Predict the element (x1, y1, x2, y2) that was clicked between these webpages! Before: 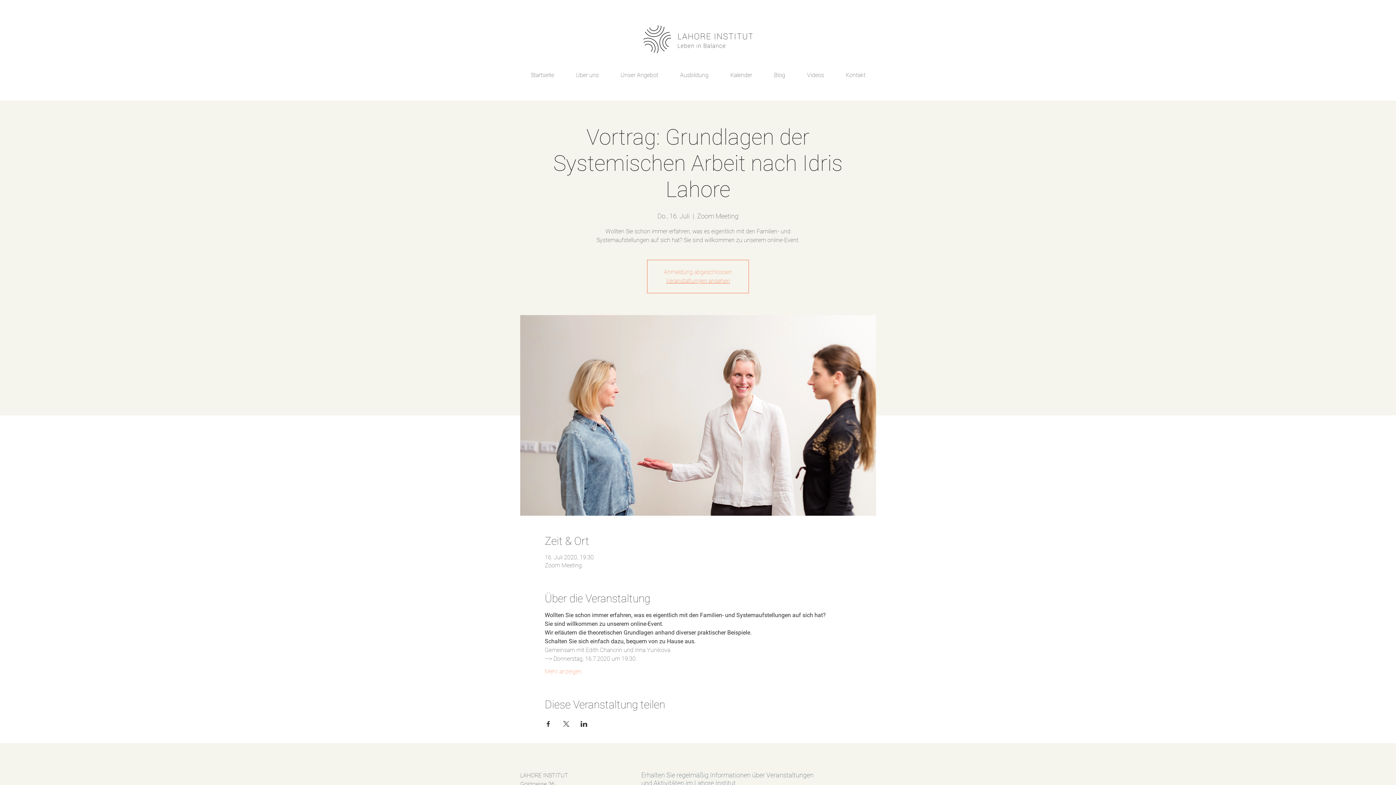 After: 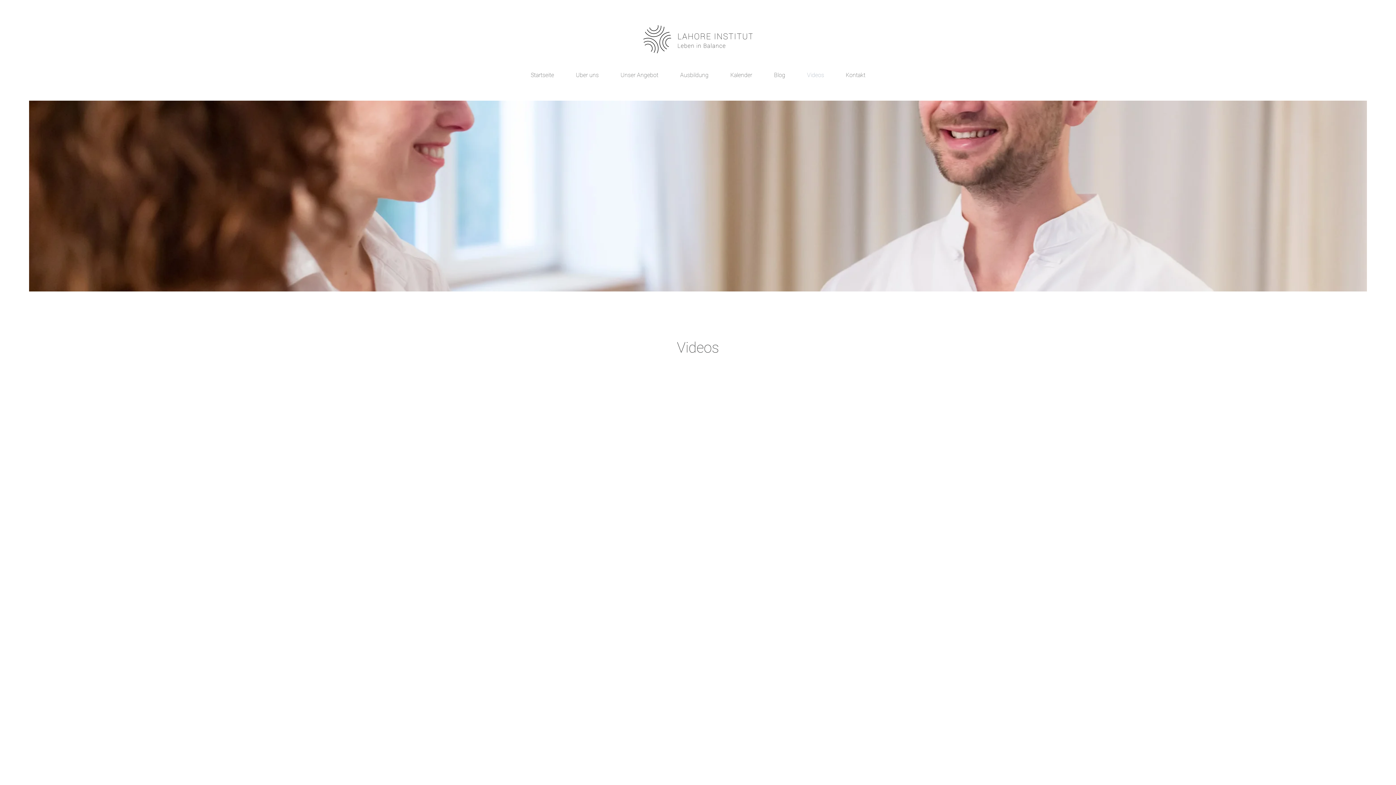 Action: bbox: (796, 66, 835, 84) label: Videos